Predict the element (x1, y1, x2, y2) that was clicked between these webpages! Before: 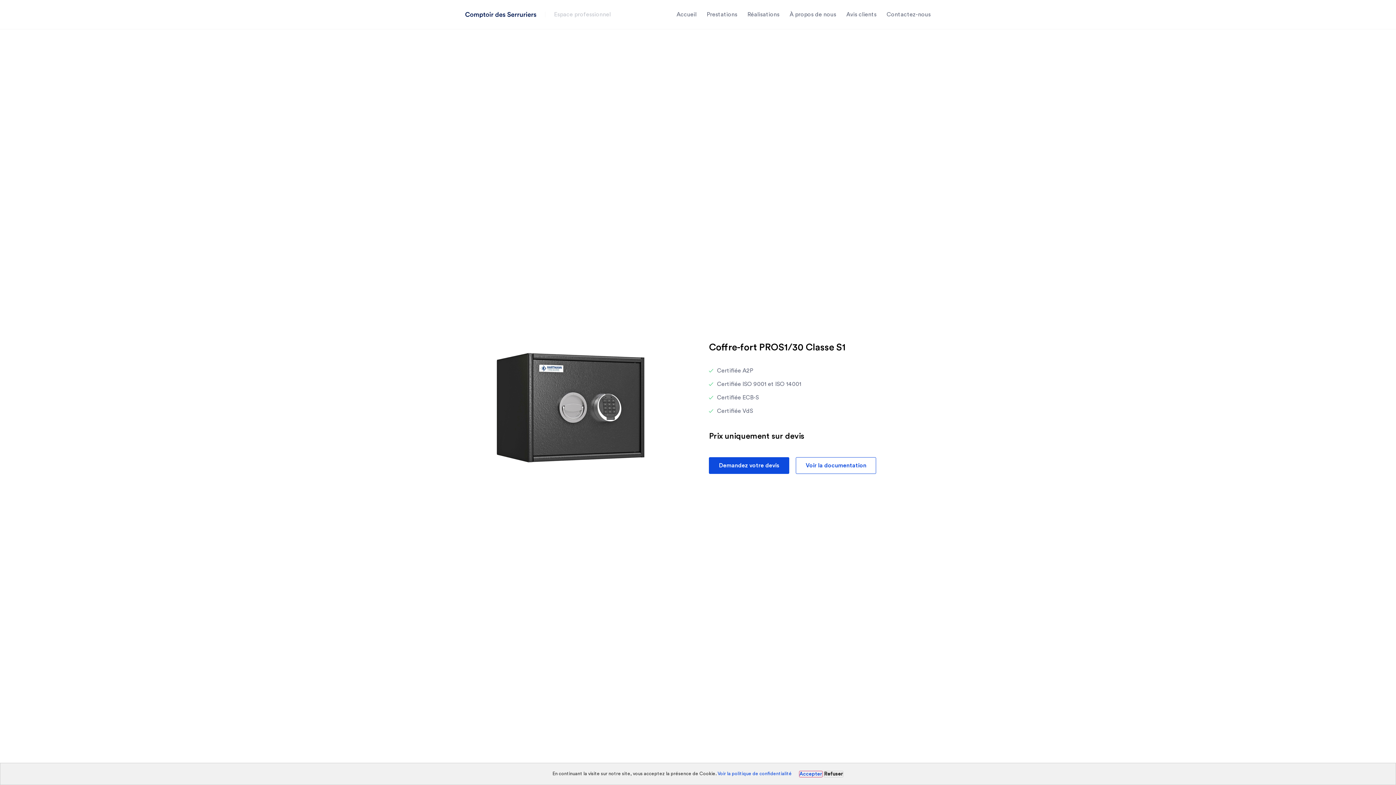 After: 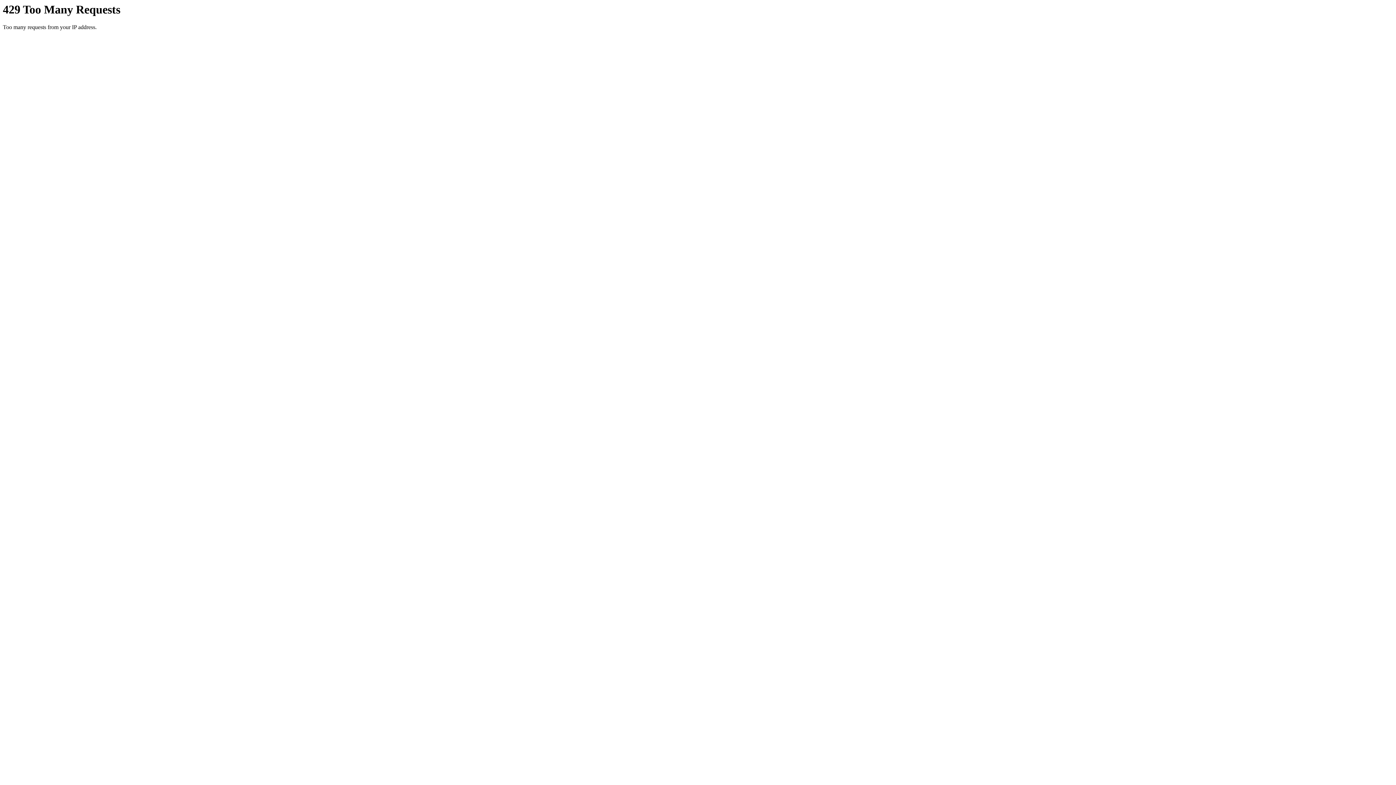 Action: label: Contactez-nous bbox: (886, 10, 930, 18)